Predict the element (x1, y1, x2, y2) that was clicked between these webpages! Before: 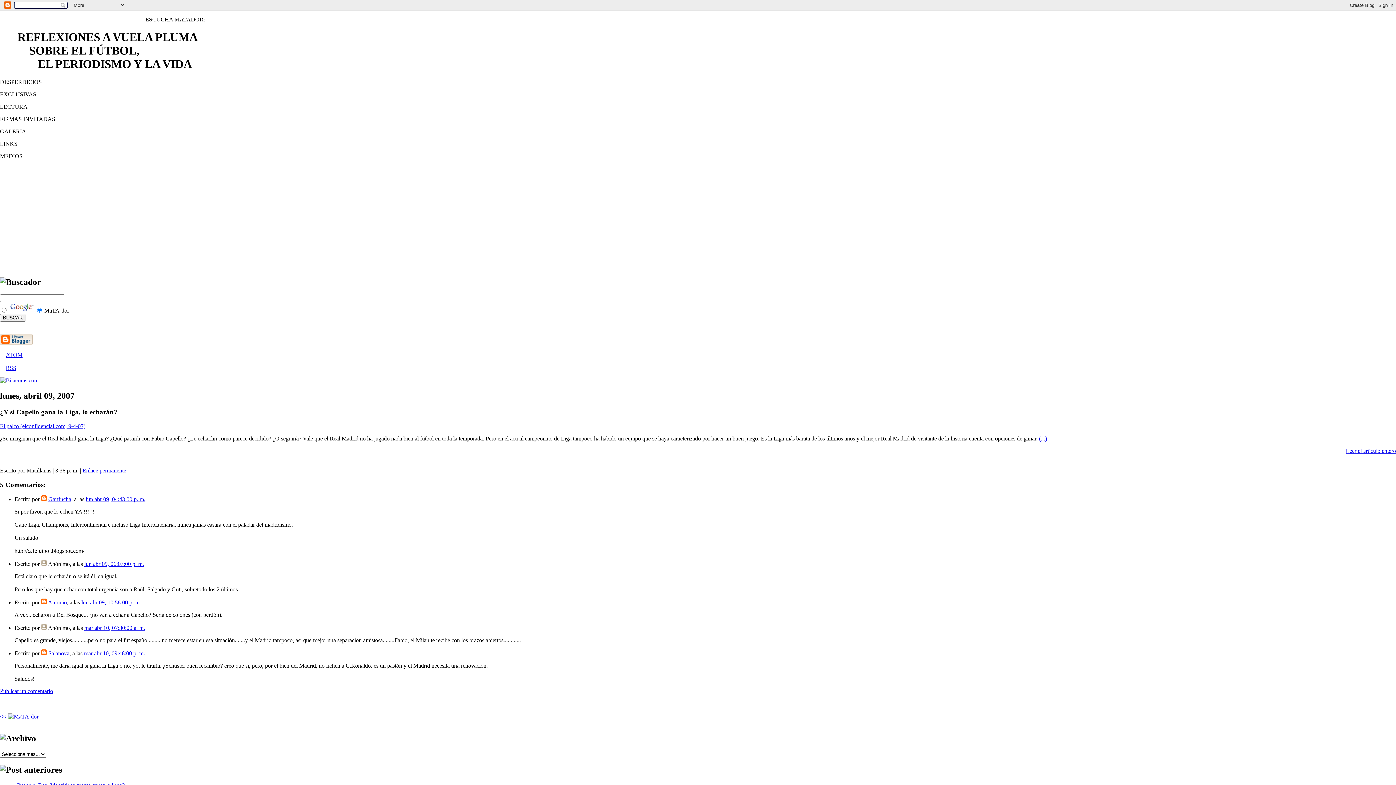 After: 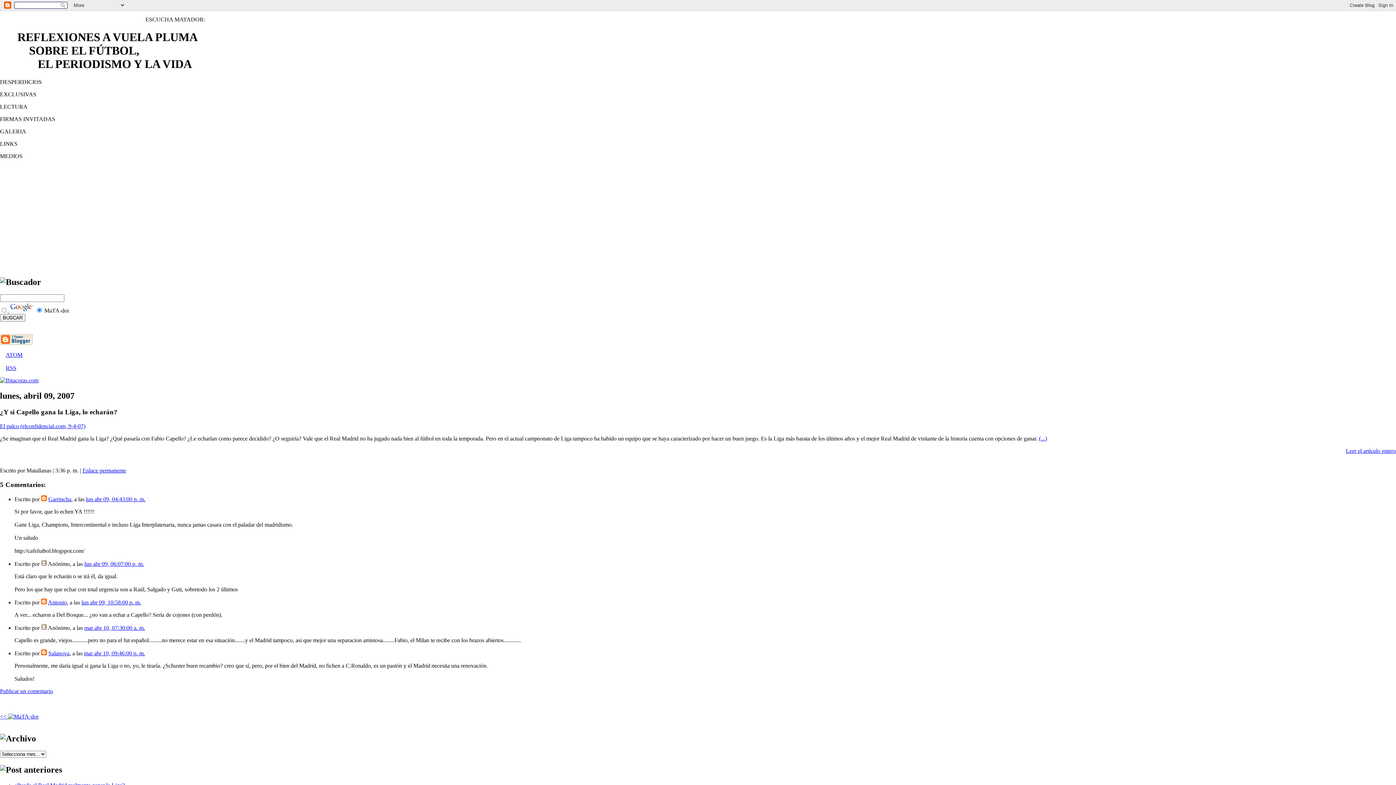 Action: bbox: (82, 467, 126, 473) label: Enlace permanente